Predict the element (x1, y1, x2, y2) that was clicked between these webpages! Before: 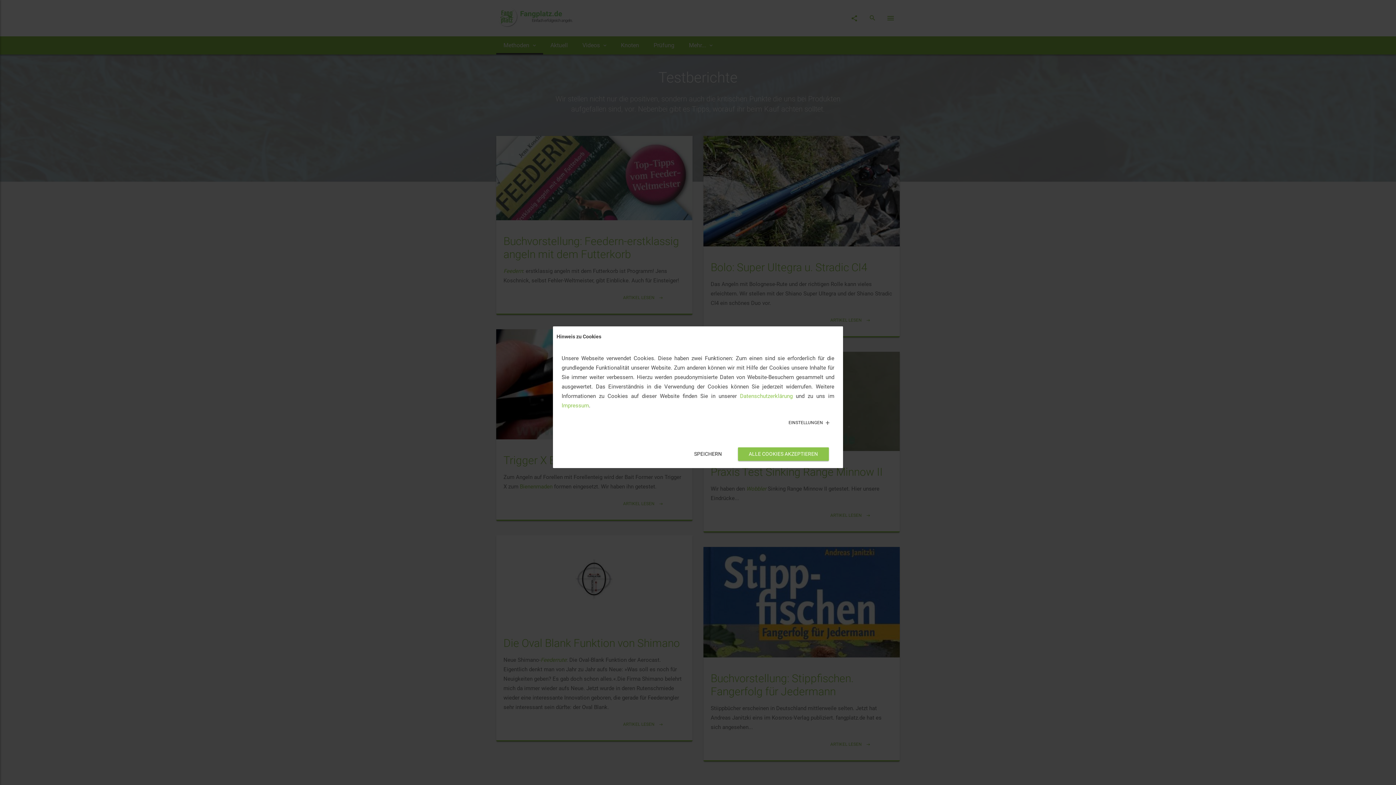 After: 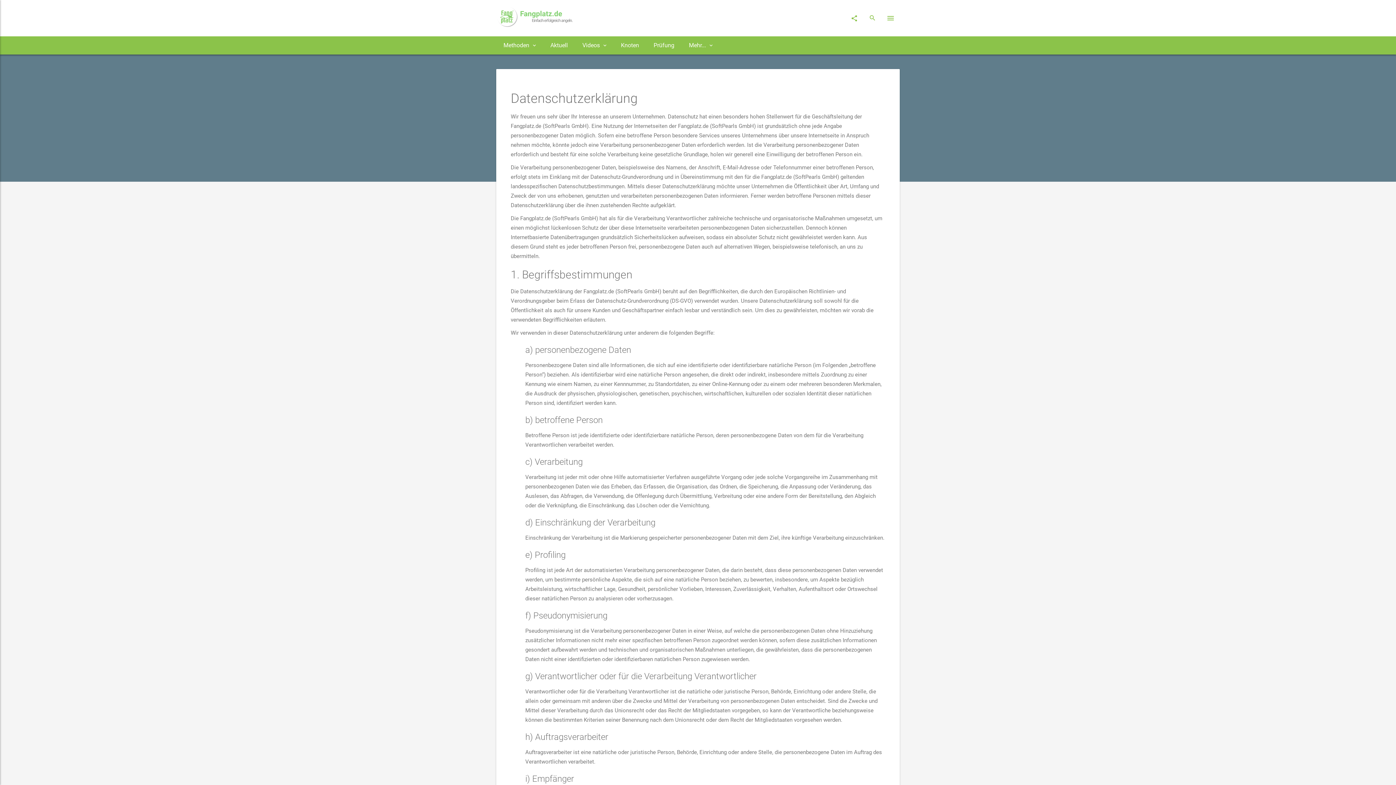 Action: bbox: (740, 392, 792, 399) label: Datenschutzerklärung